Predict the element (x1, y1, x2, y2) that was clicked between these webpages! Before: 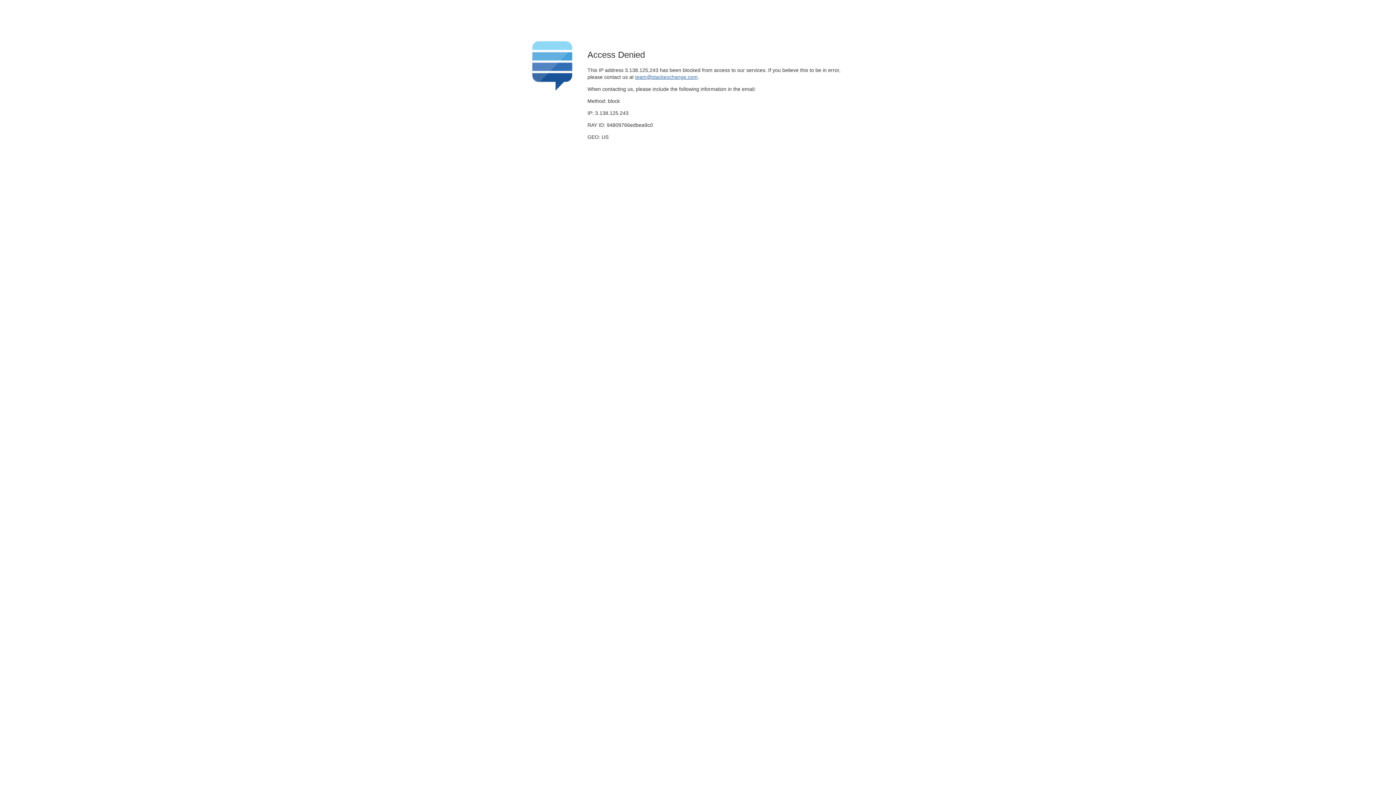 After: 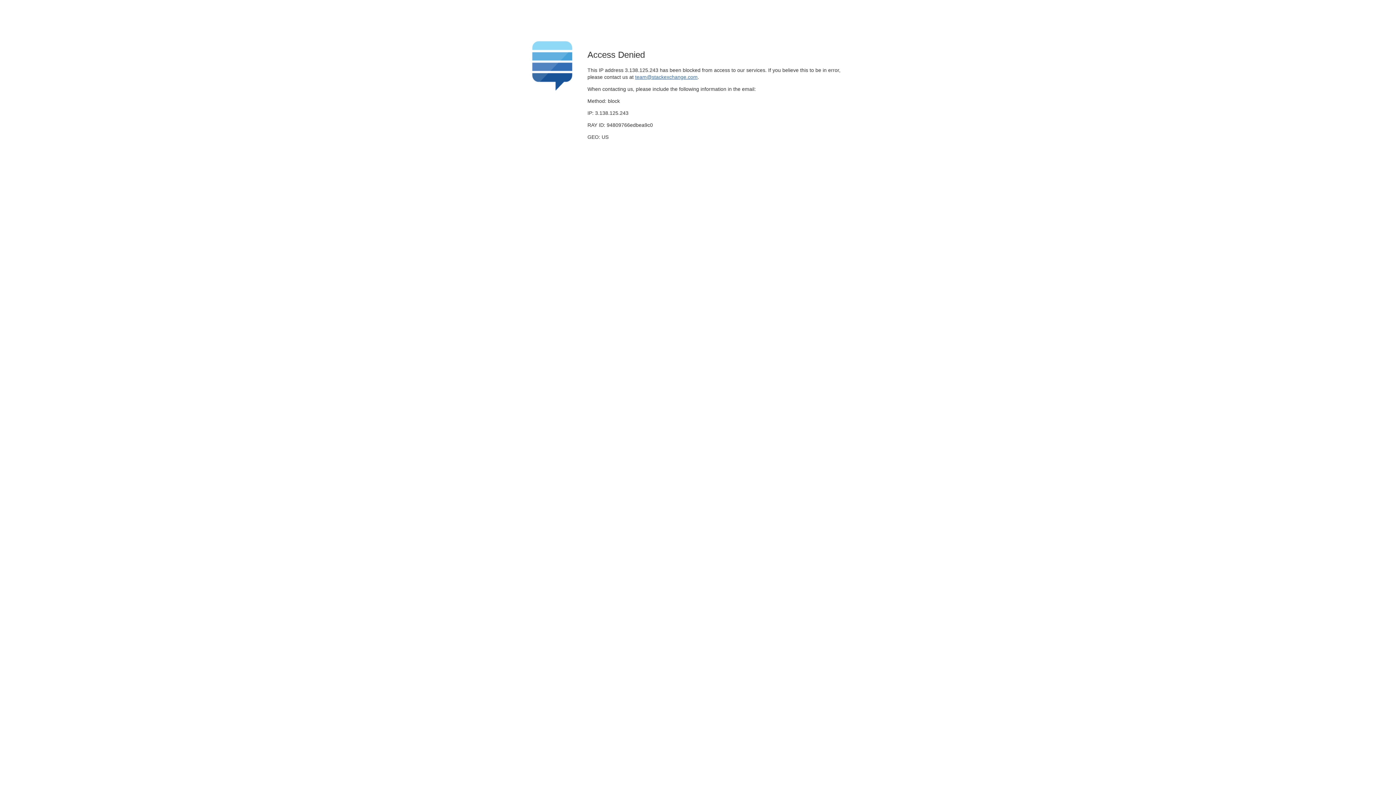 Action: label: team@stackexchange.com bbox: (635, 74, 697, 79)